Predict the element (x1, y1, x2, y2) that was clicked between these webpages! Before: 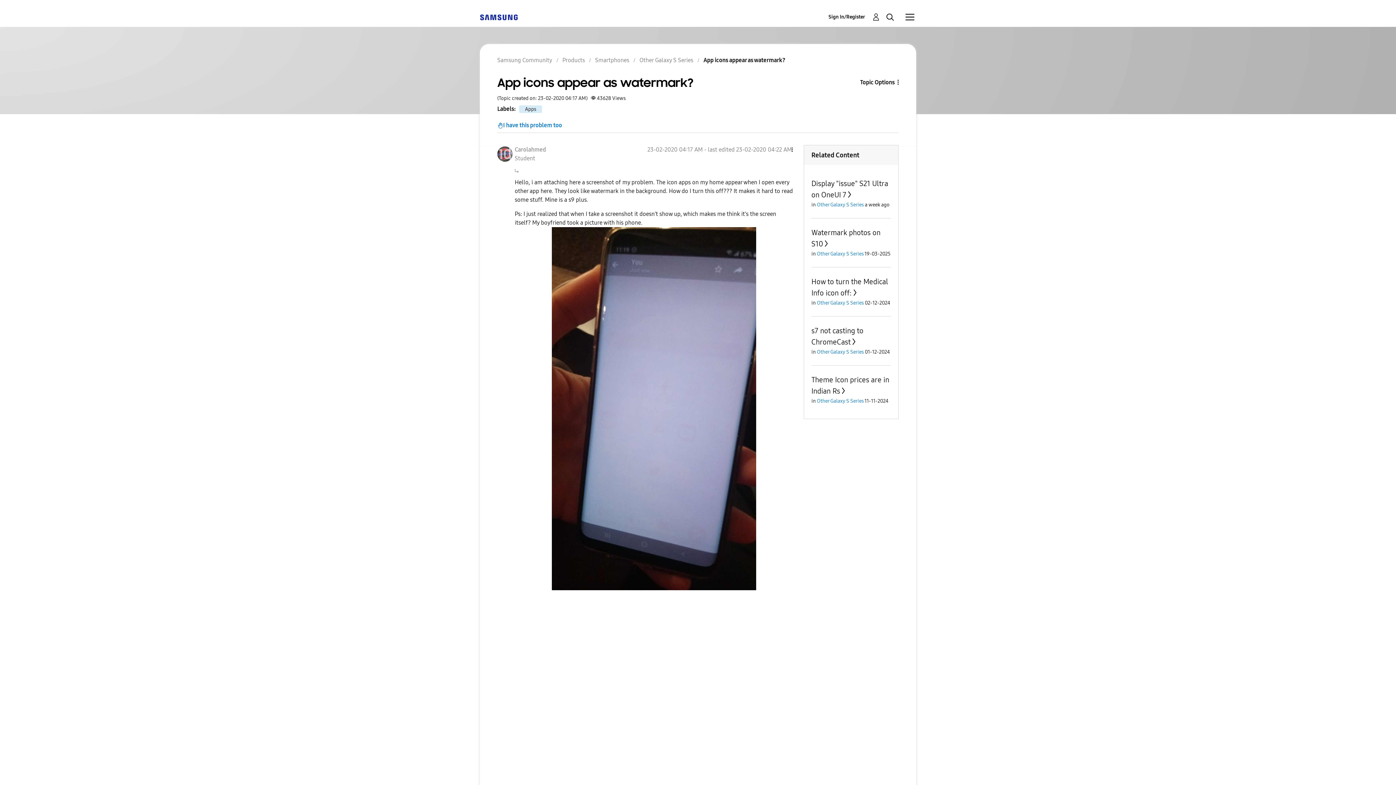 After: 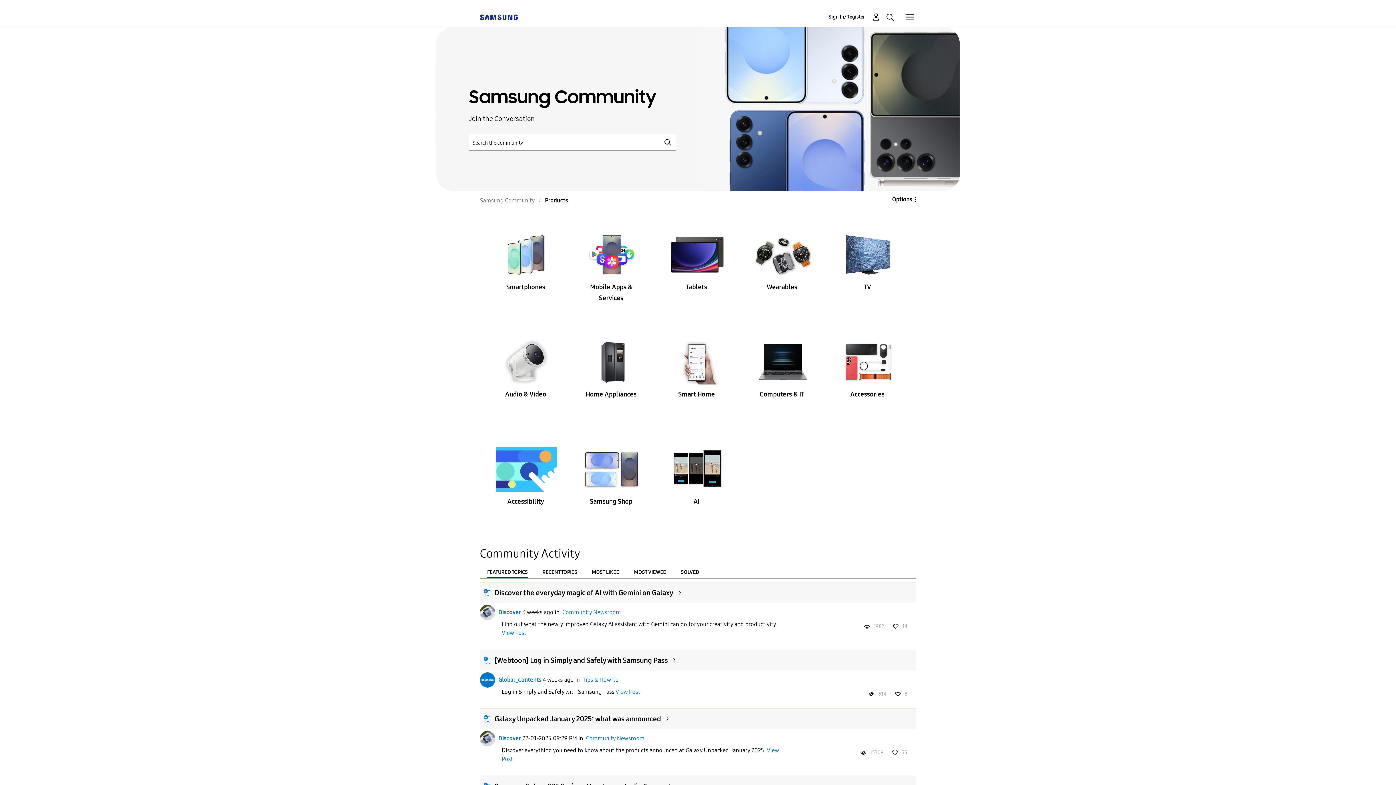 Action: label: Products bbox: (562, 56, 585, 63)